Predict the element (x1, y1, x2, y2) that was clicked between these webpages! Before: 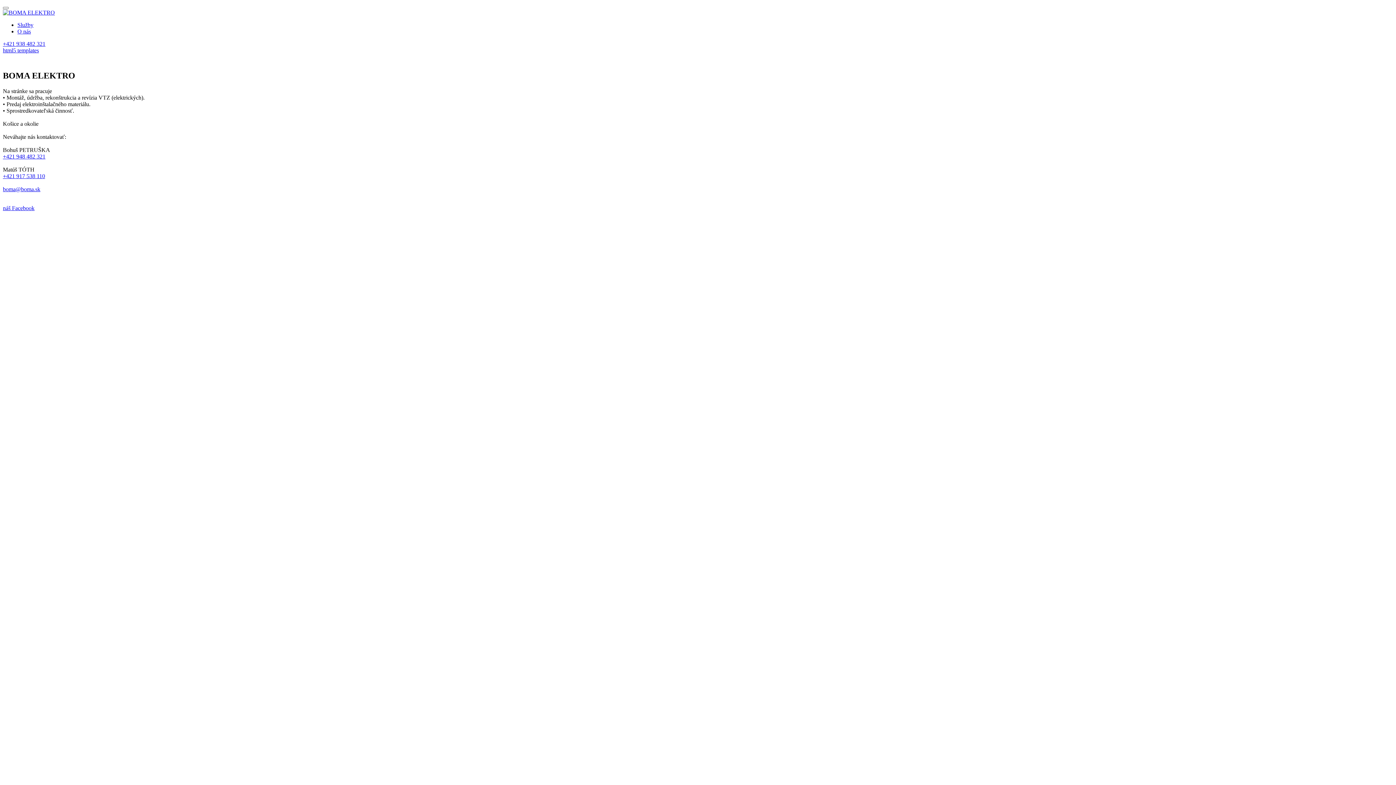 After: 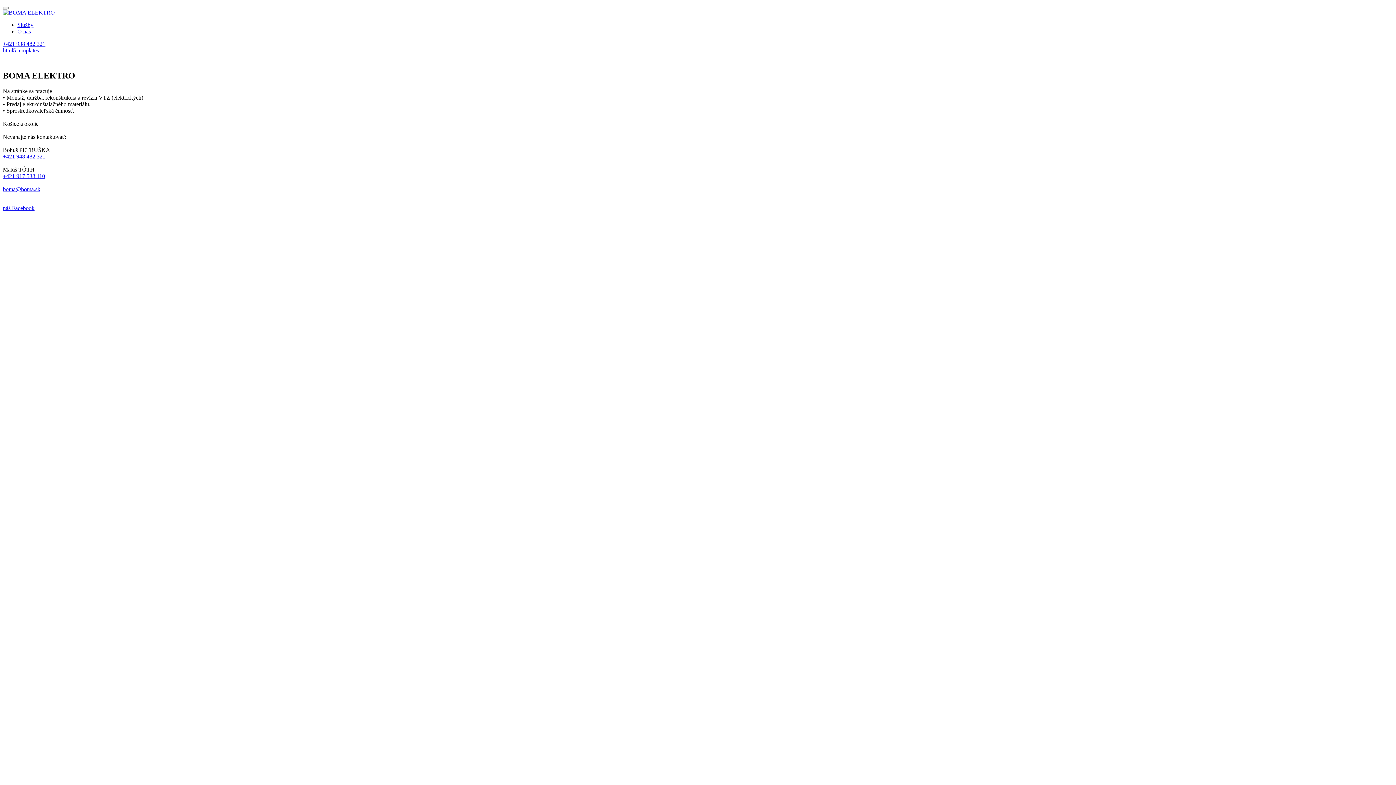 Action: bbox: (2, 186, 40, 192) label: boma@boma.sk